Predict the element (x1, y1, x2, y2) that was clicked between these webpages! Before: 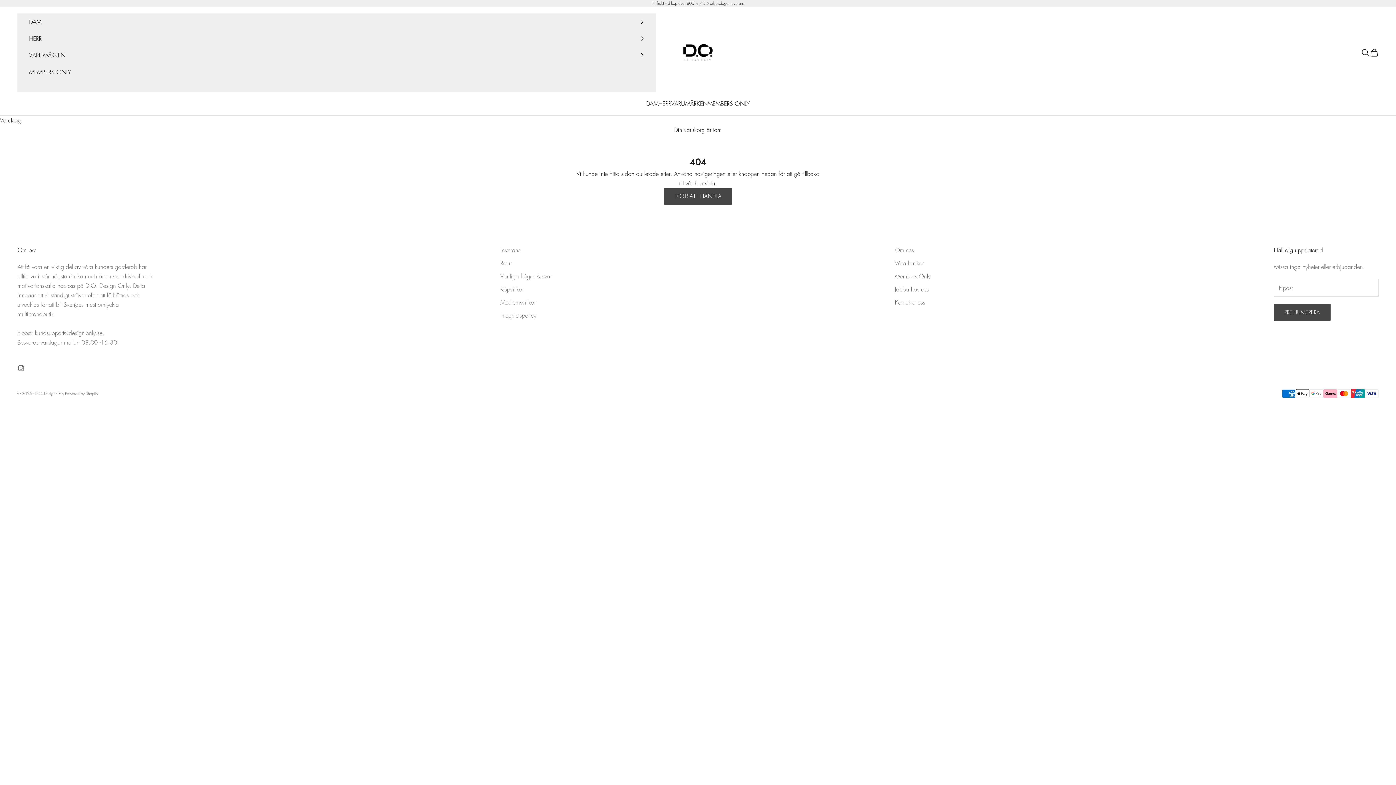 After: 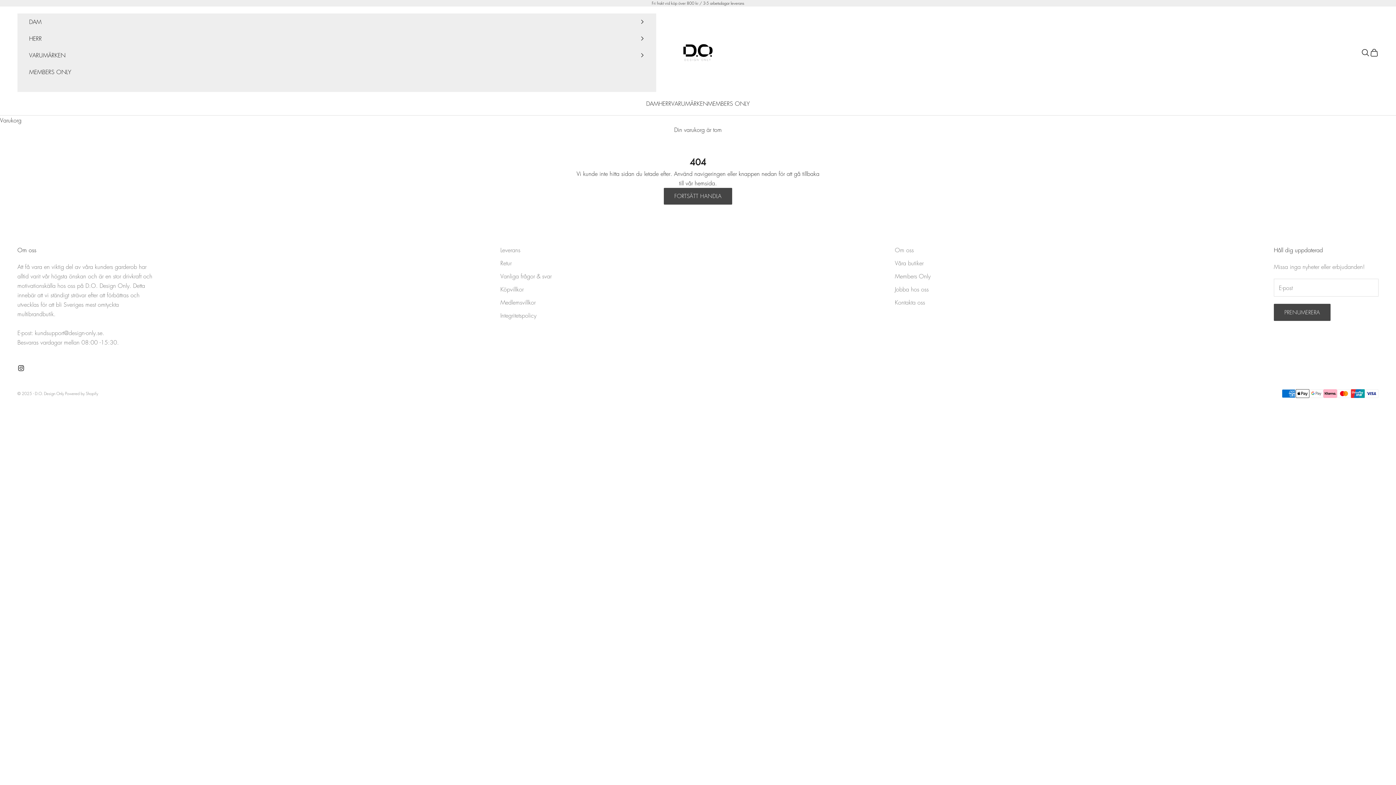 Action: label: Följ på Instagram bbox: (17, 364, 24, 372)